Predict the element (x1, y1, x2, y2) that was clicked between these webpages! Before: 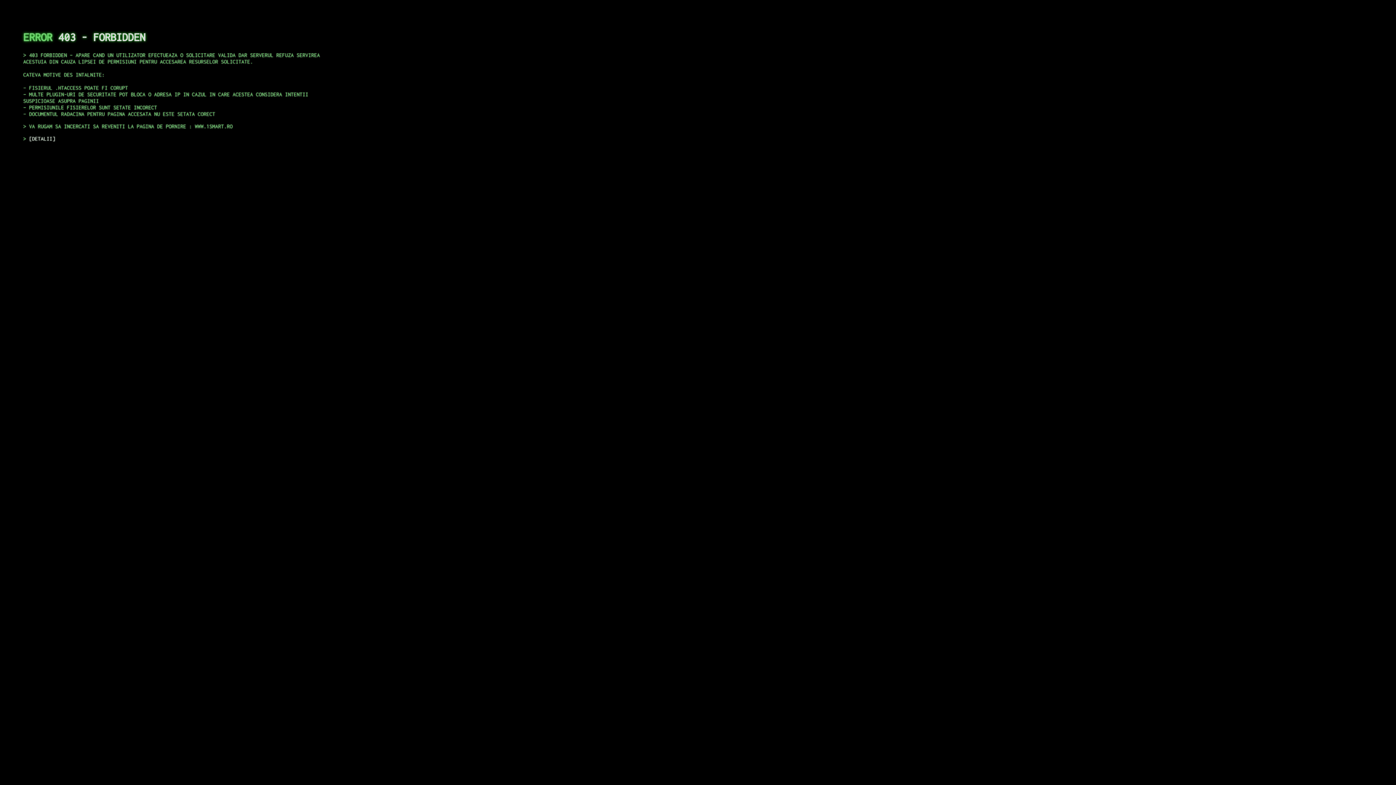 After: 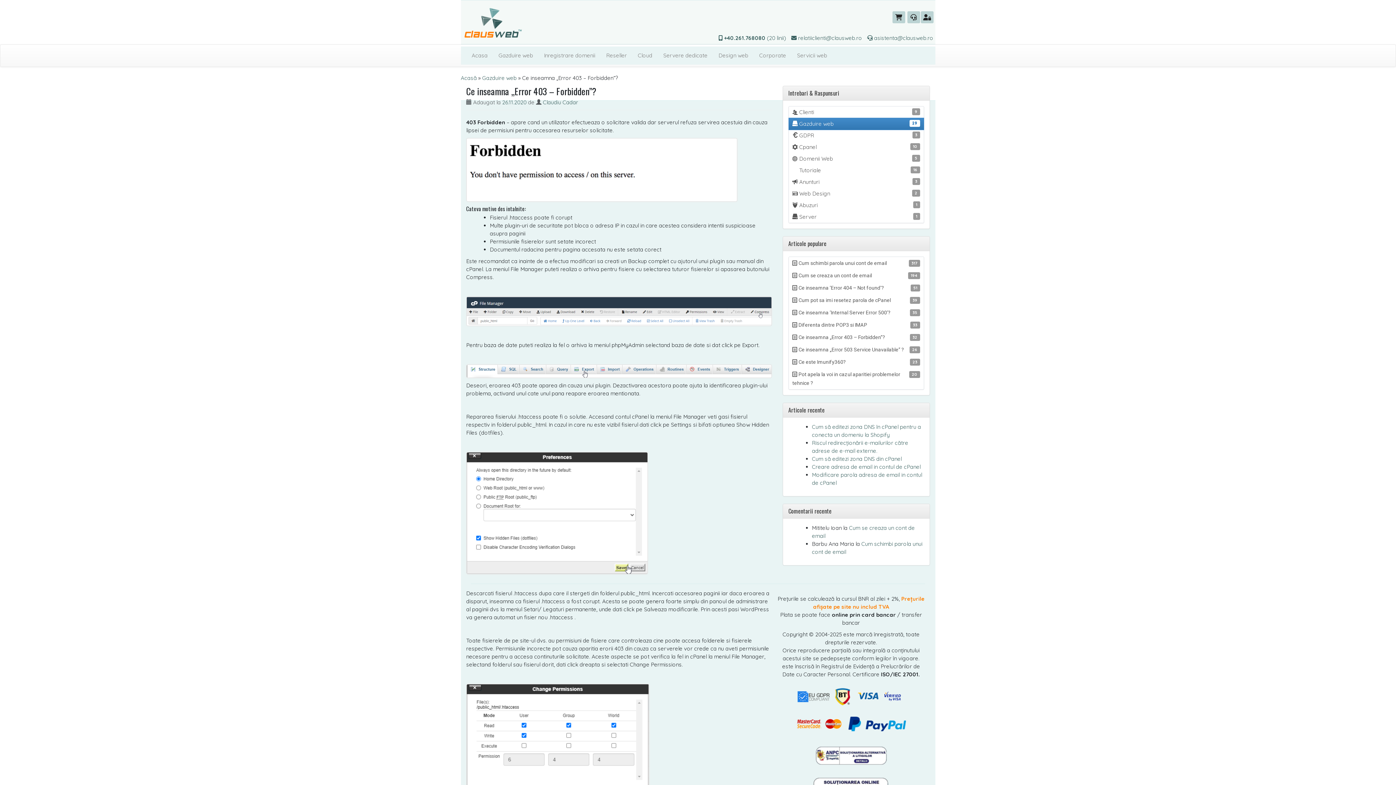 Action: label: DETALII bbox: (29, 135, 55, 141)